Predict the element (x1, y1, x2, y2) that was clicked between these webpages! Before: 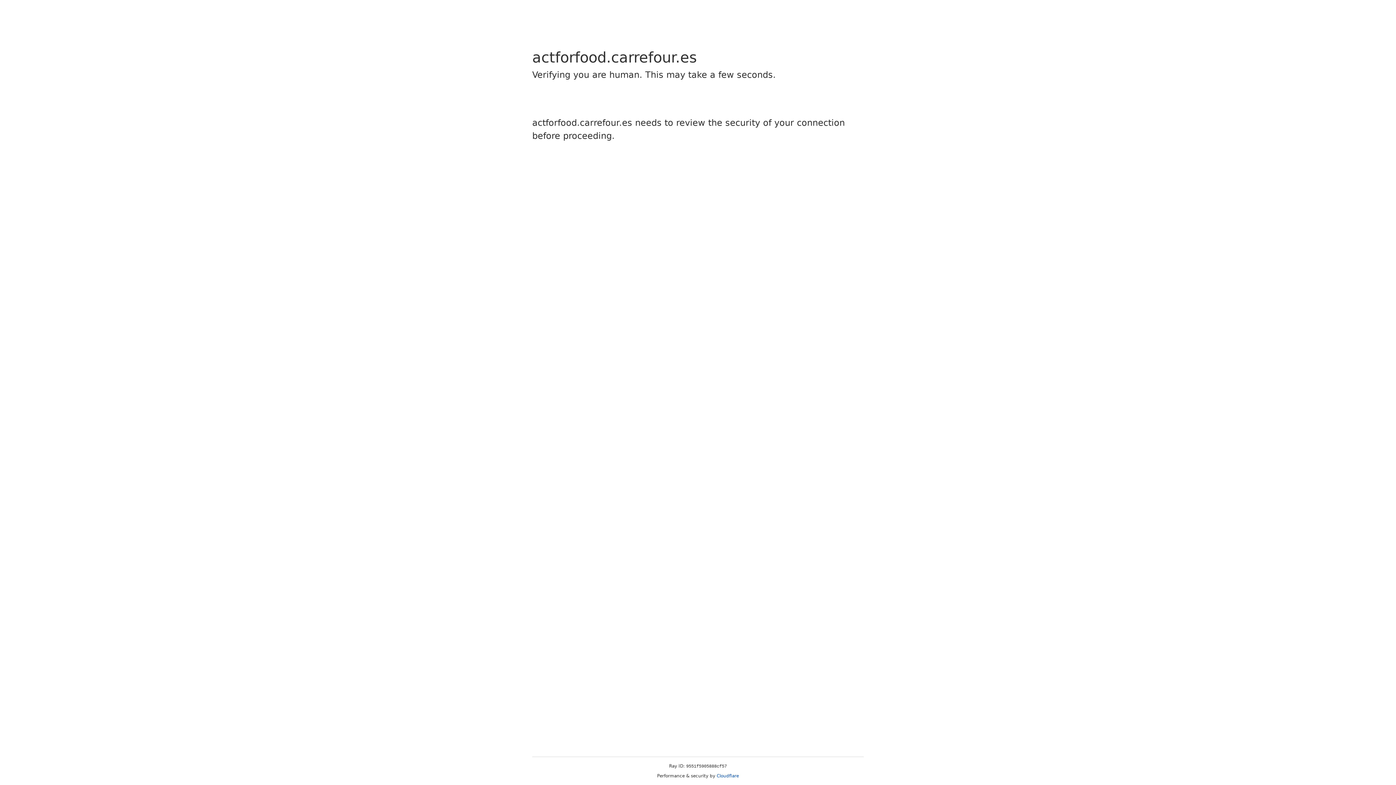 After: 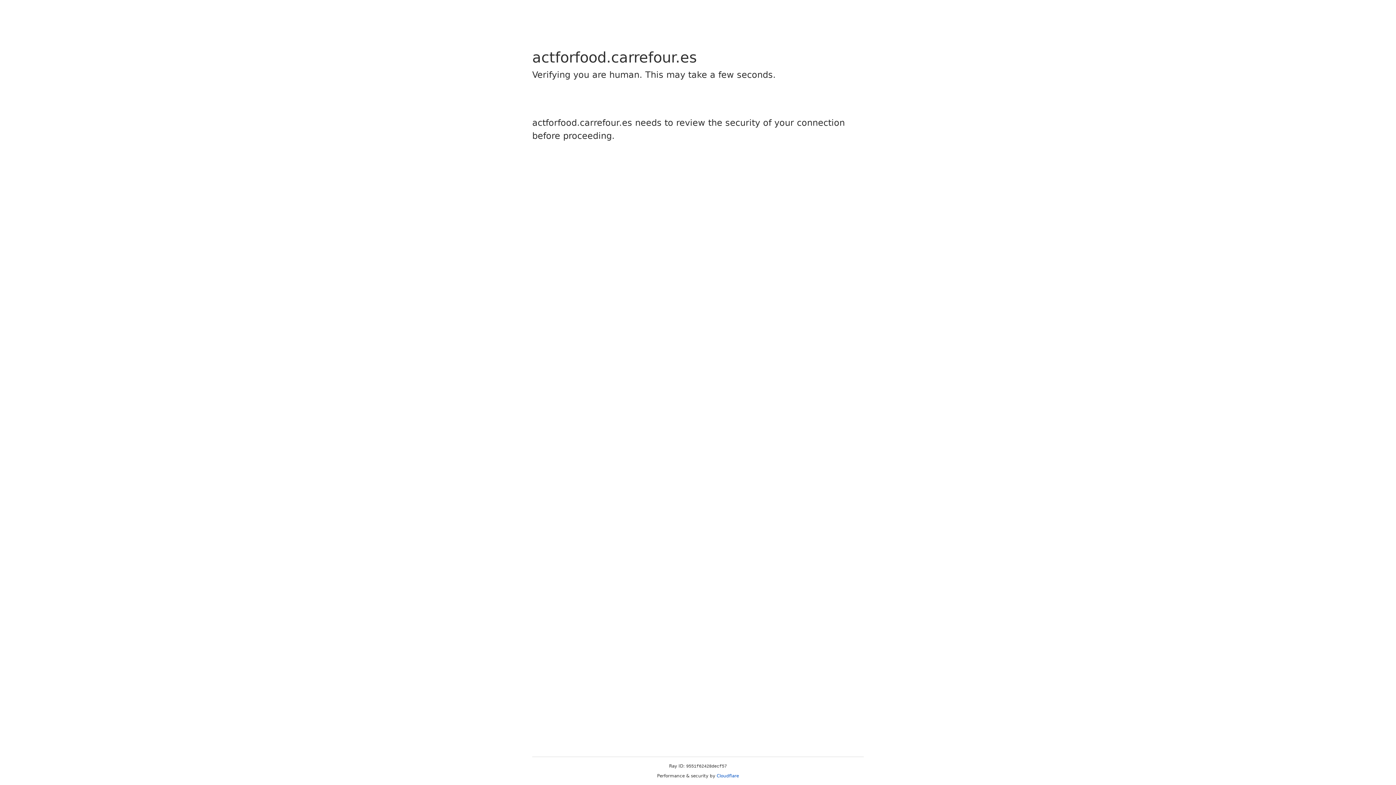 Action: bbox: (716, 773, 739, 778) label: Cloudflare